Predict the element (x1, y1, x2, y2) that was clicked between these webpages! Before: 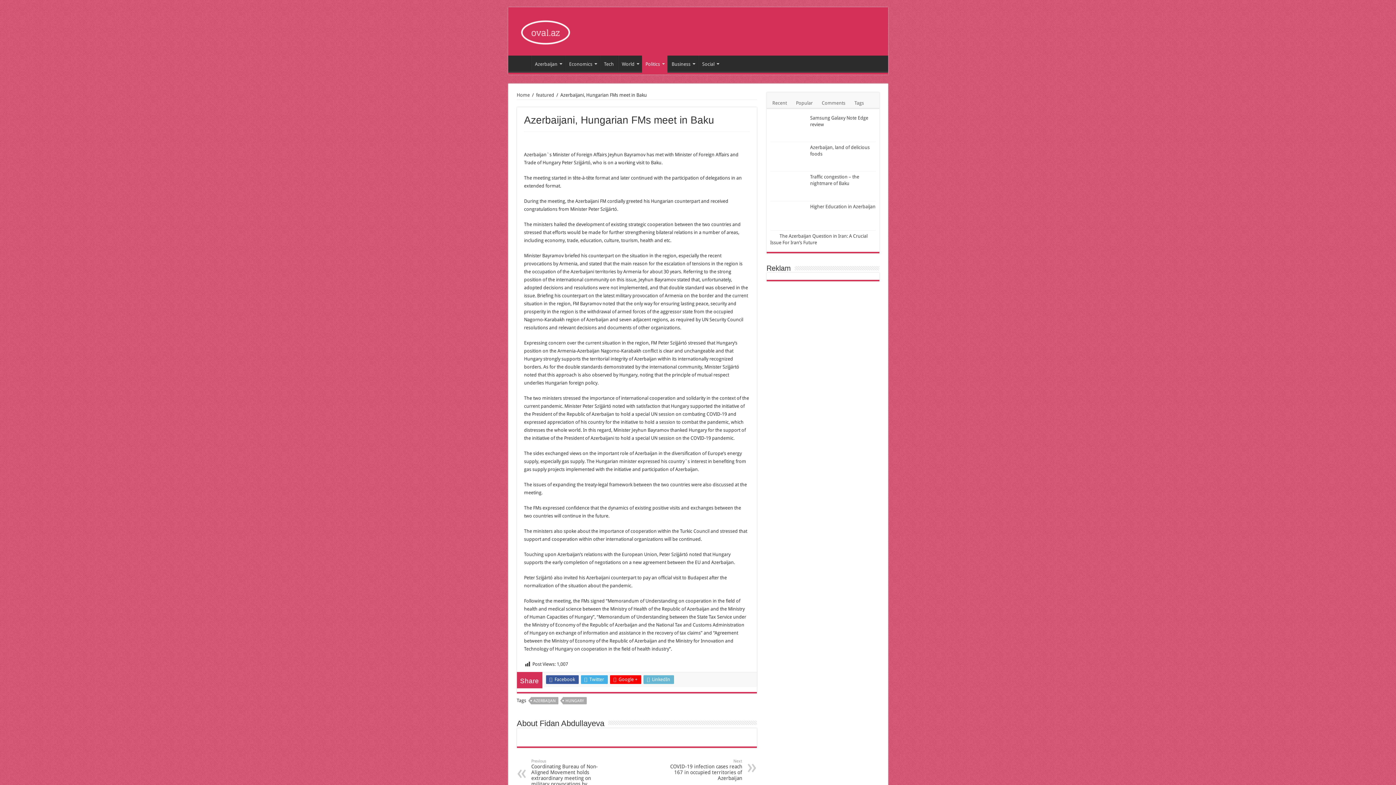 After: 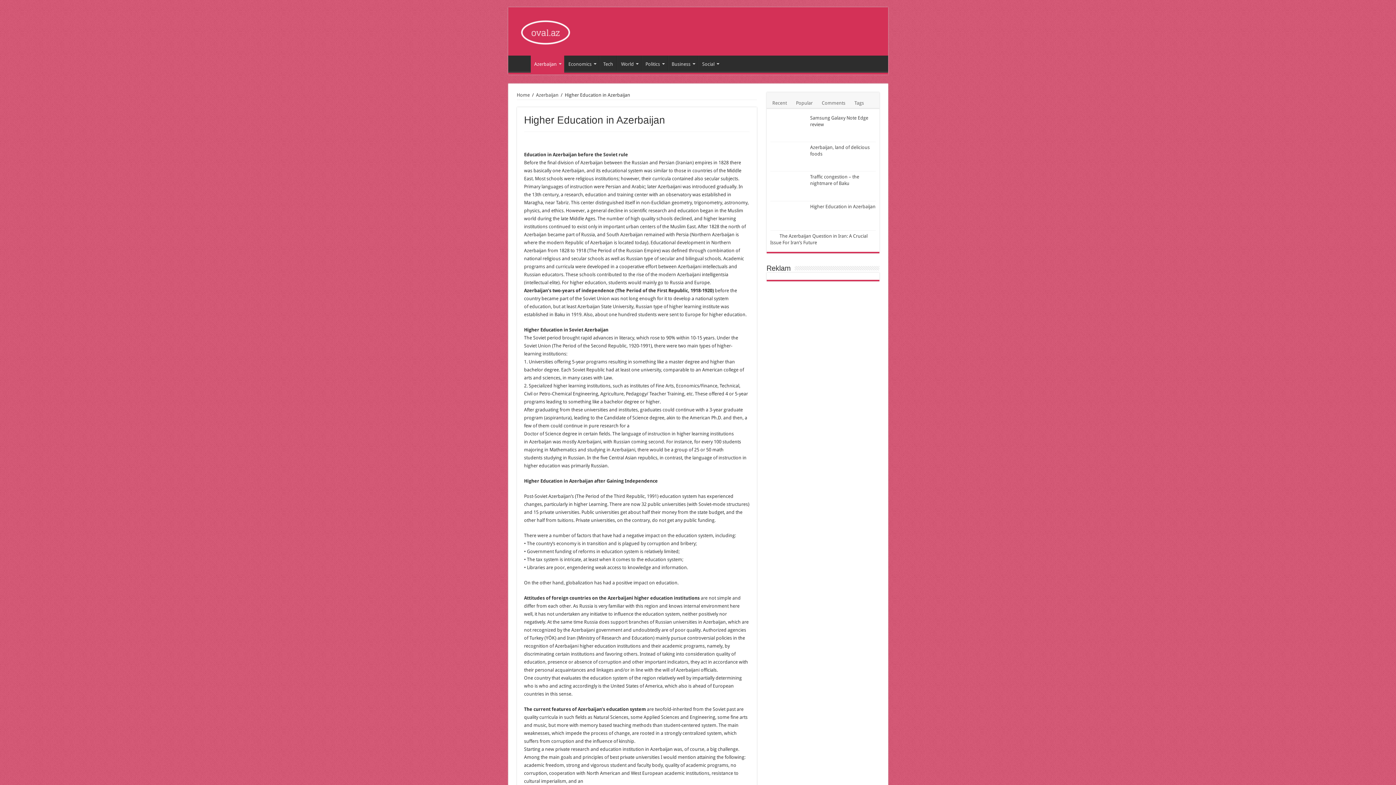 Action: bbox: (770, 203, 806, 228)